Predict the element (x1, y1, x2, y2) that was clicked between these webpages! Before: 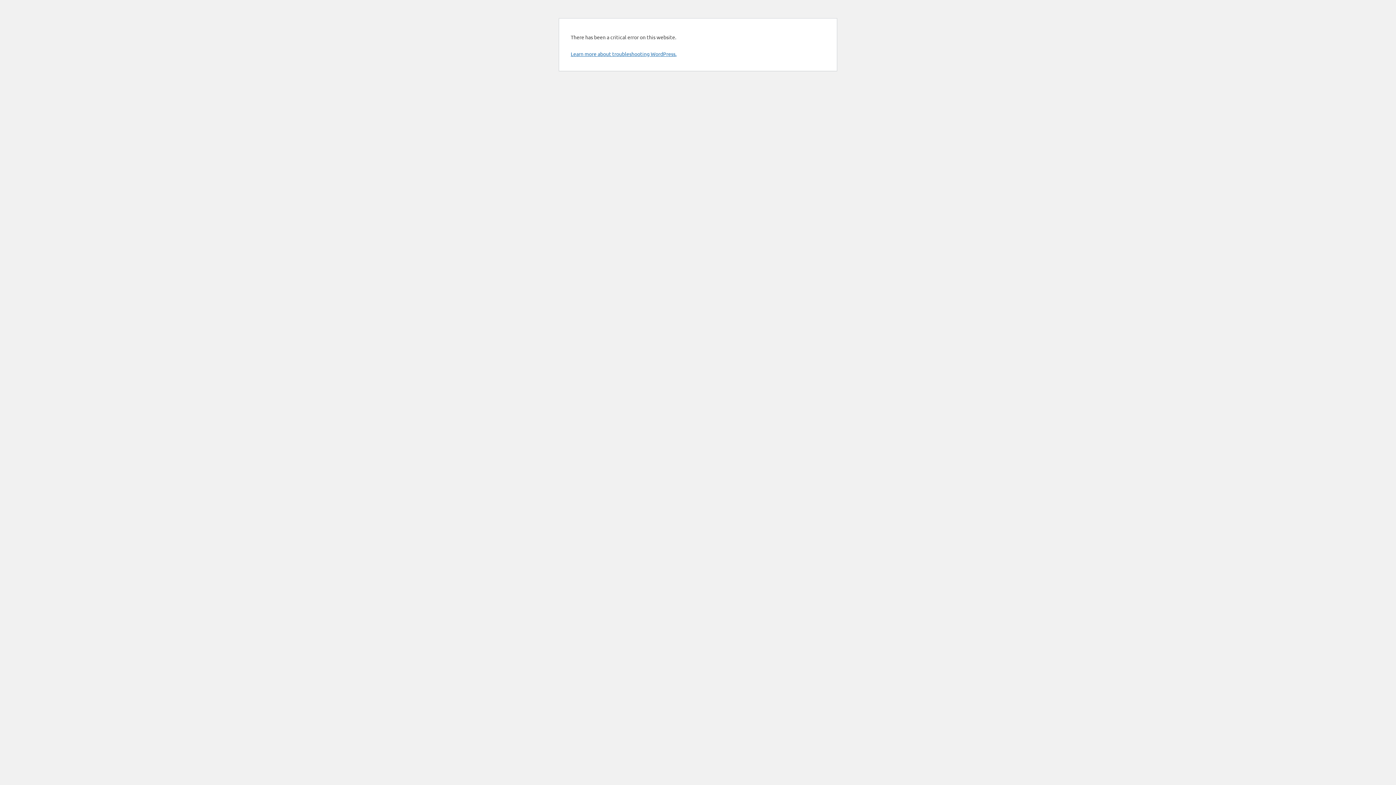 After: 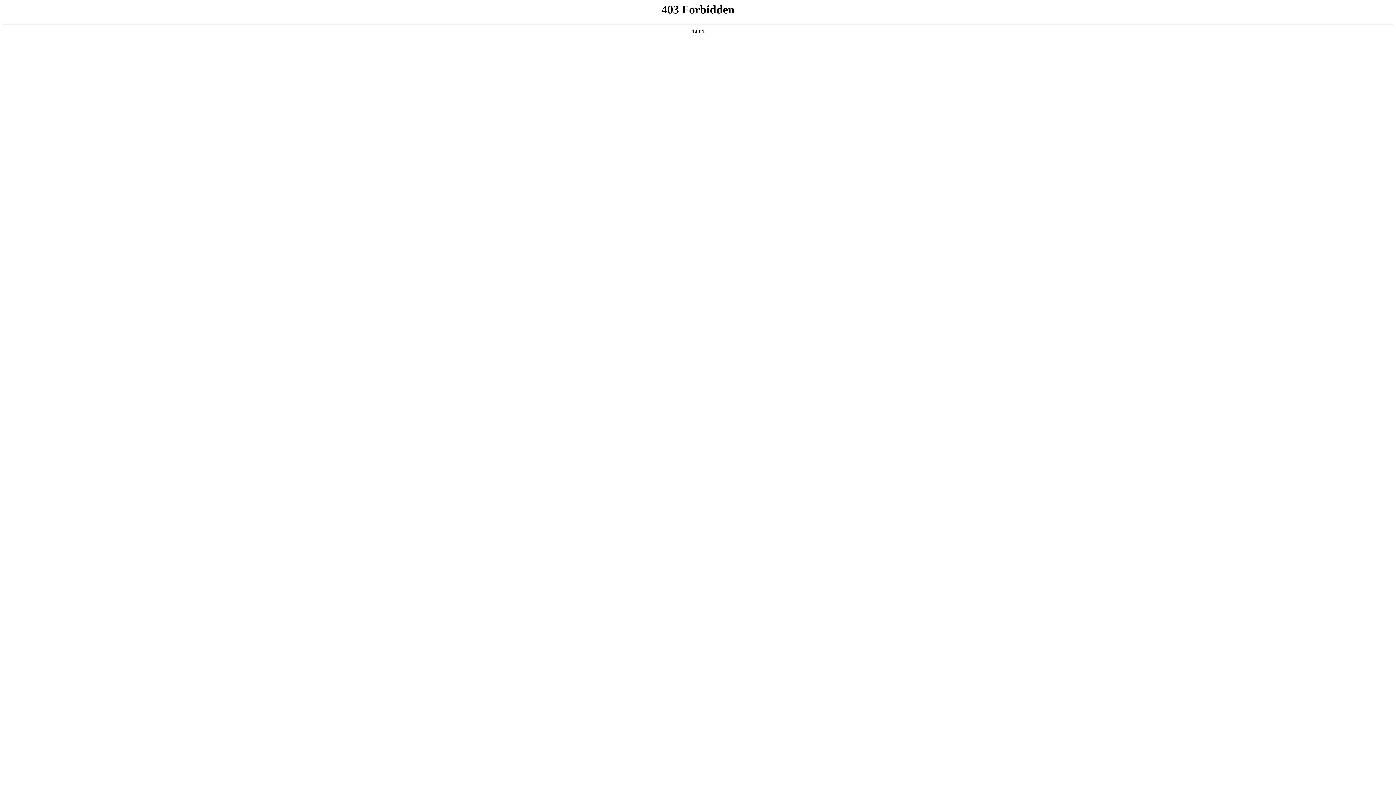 Action: label: Learn more about troubleshooting WordPress. bbox: (570, 50, 676, 57)